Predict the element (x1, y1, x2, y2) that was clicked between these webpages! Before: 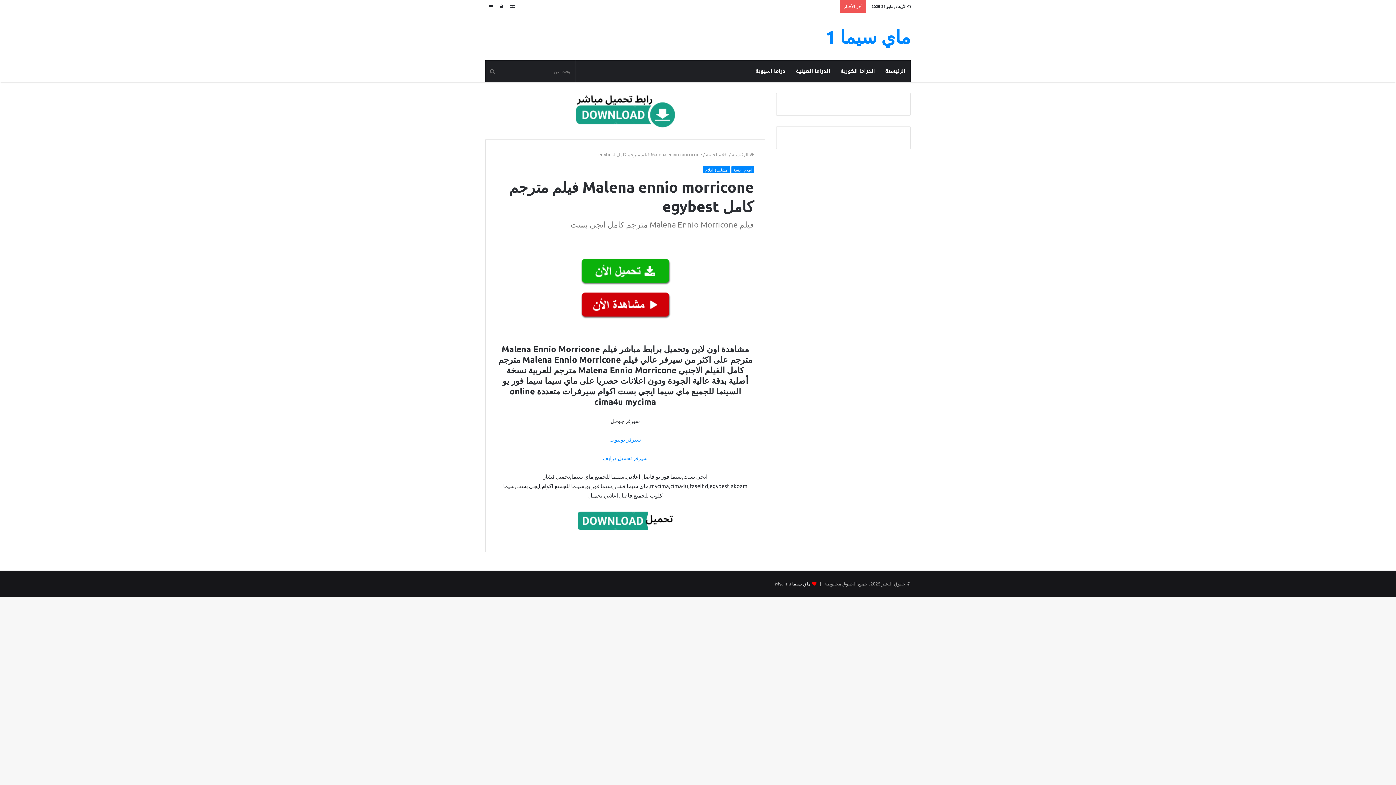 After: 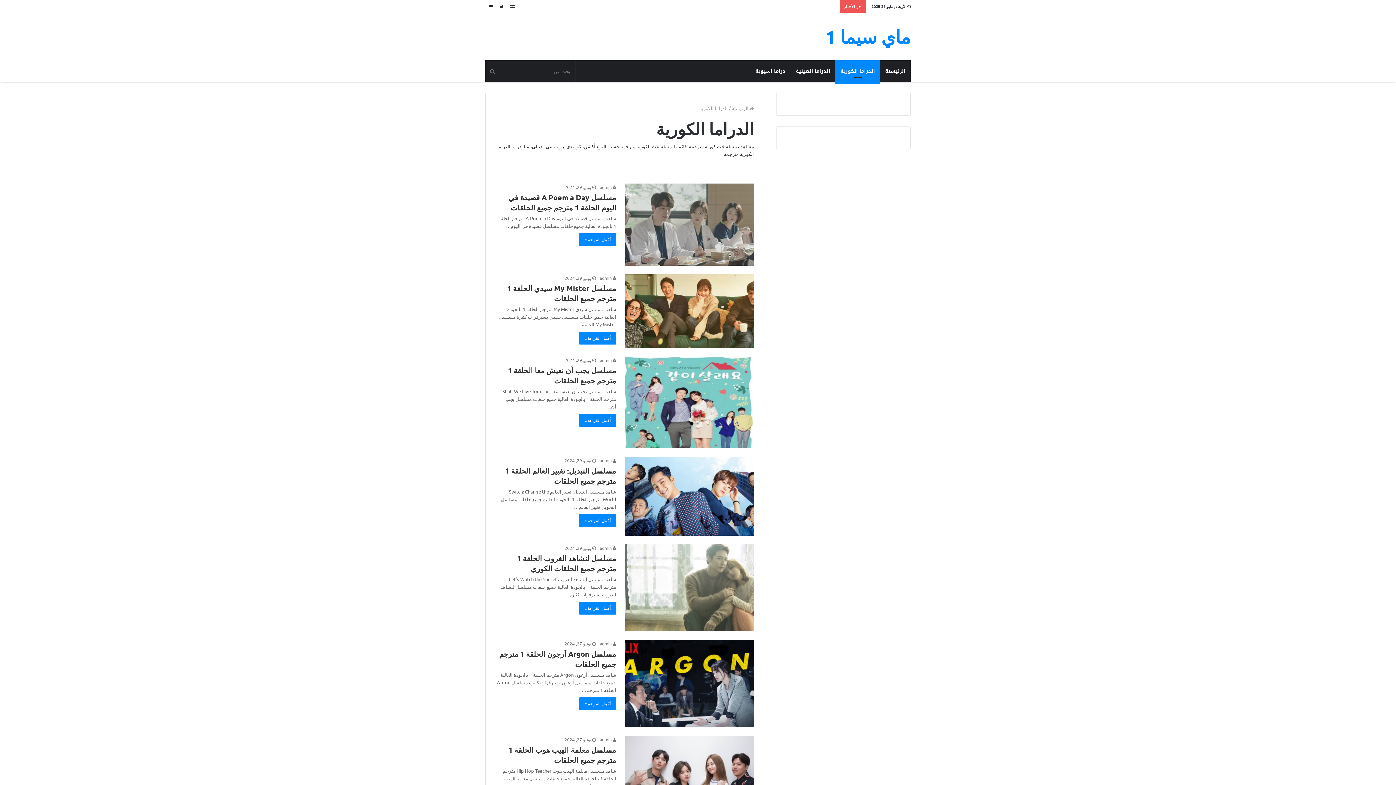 Action: bbox: (835, 60, 880, 82) label: الدراما الكورية